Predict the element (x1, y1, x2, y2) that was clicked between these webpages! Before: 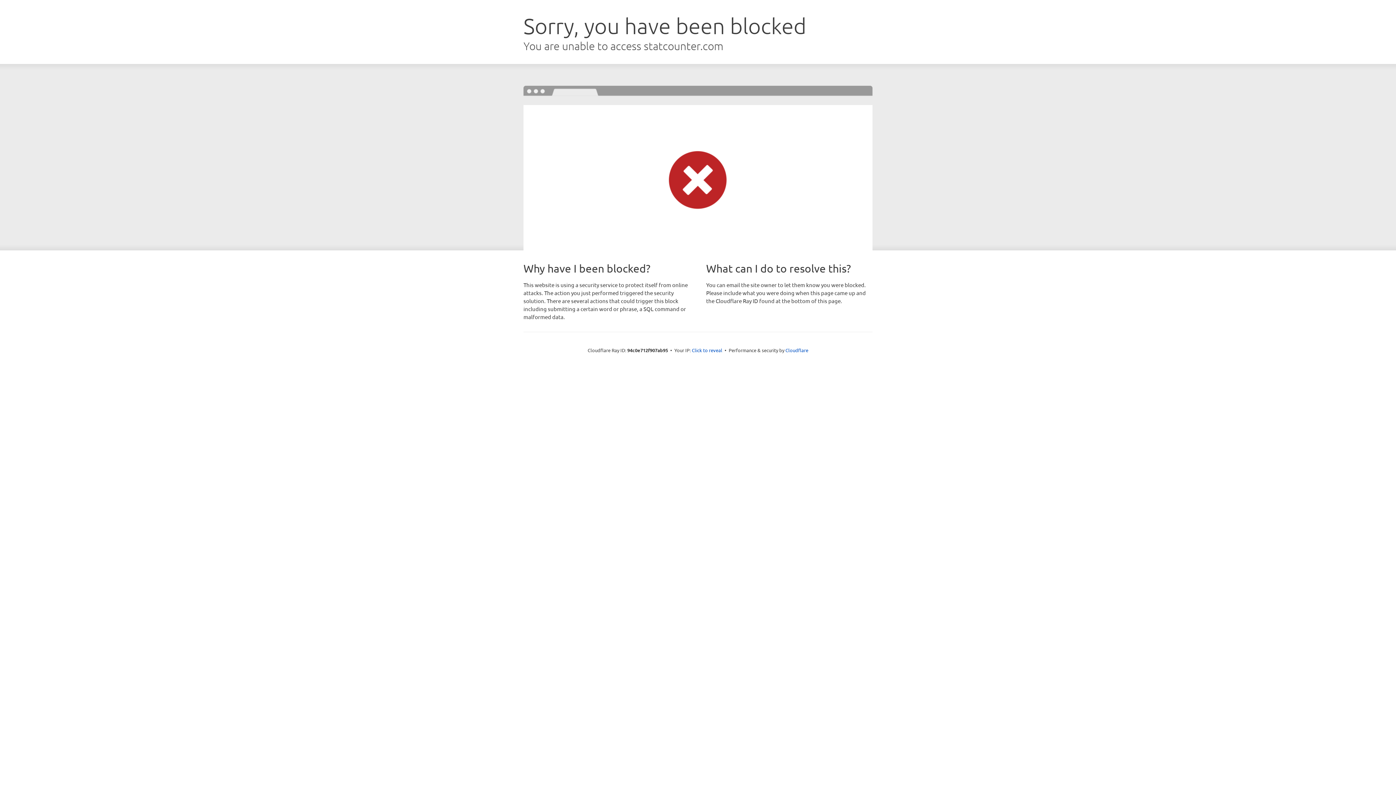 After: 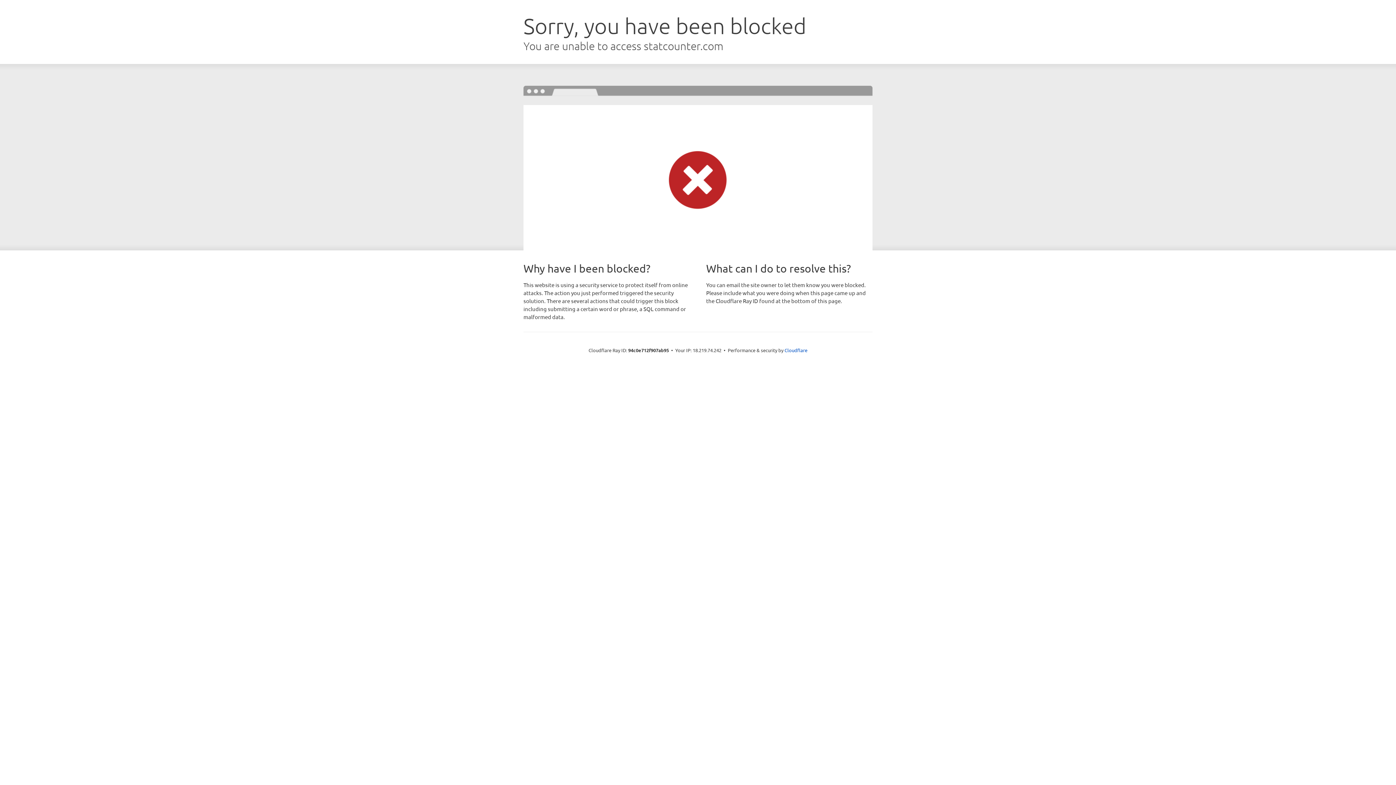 Action: bbox: (692, 346, 722, 353) label: Click to reveal